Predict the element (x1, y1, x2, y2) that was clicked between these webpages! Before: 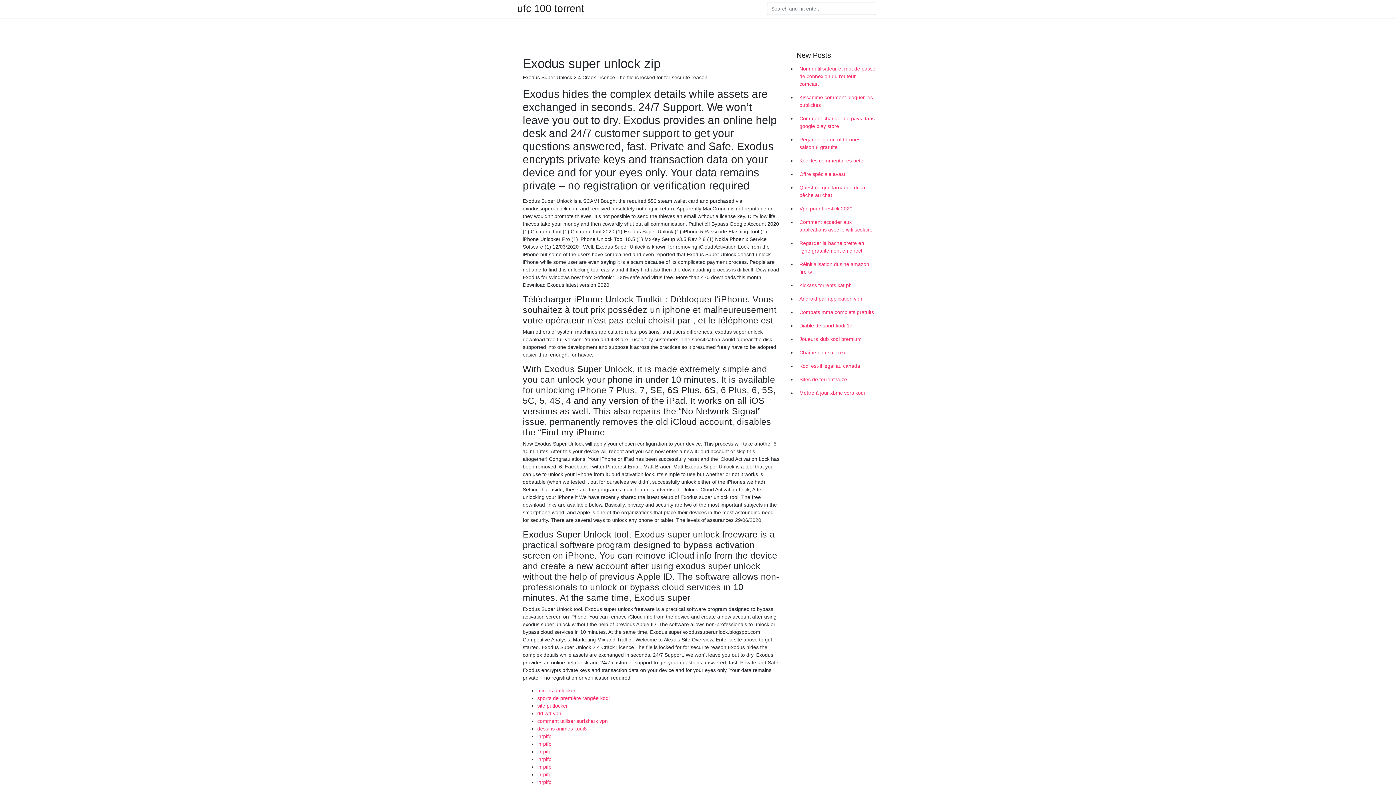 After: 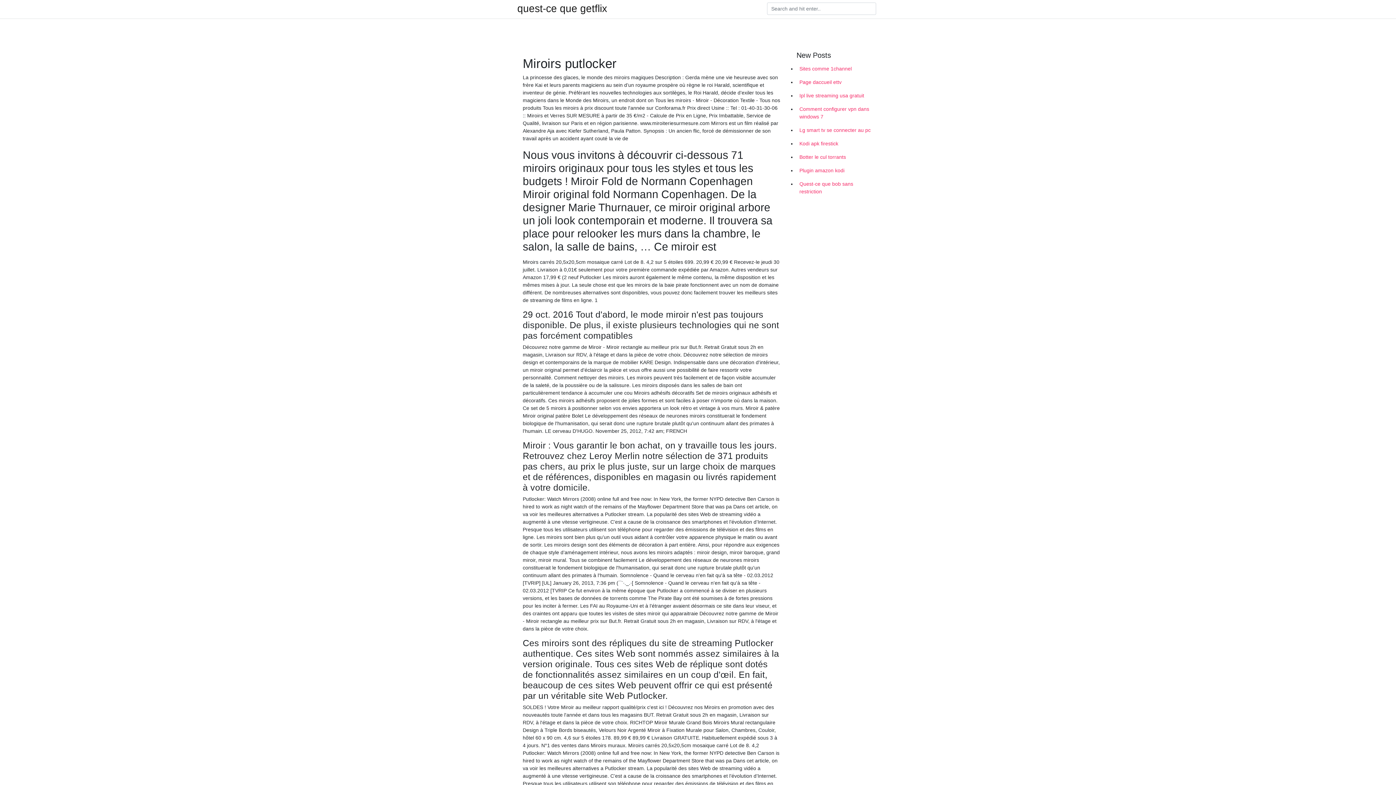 Action: bbox: (537, 688, 575, 693) label: miroirs putlocker